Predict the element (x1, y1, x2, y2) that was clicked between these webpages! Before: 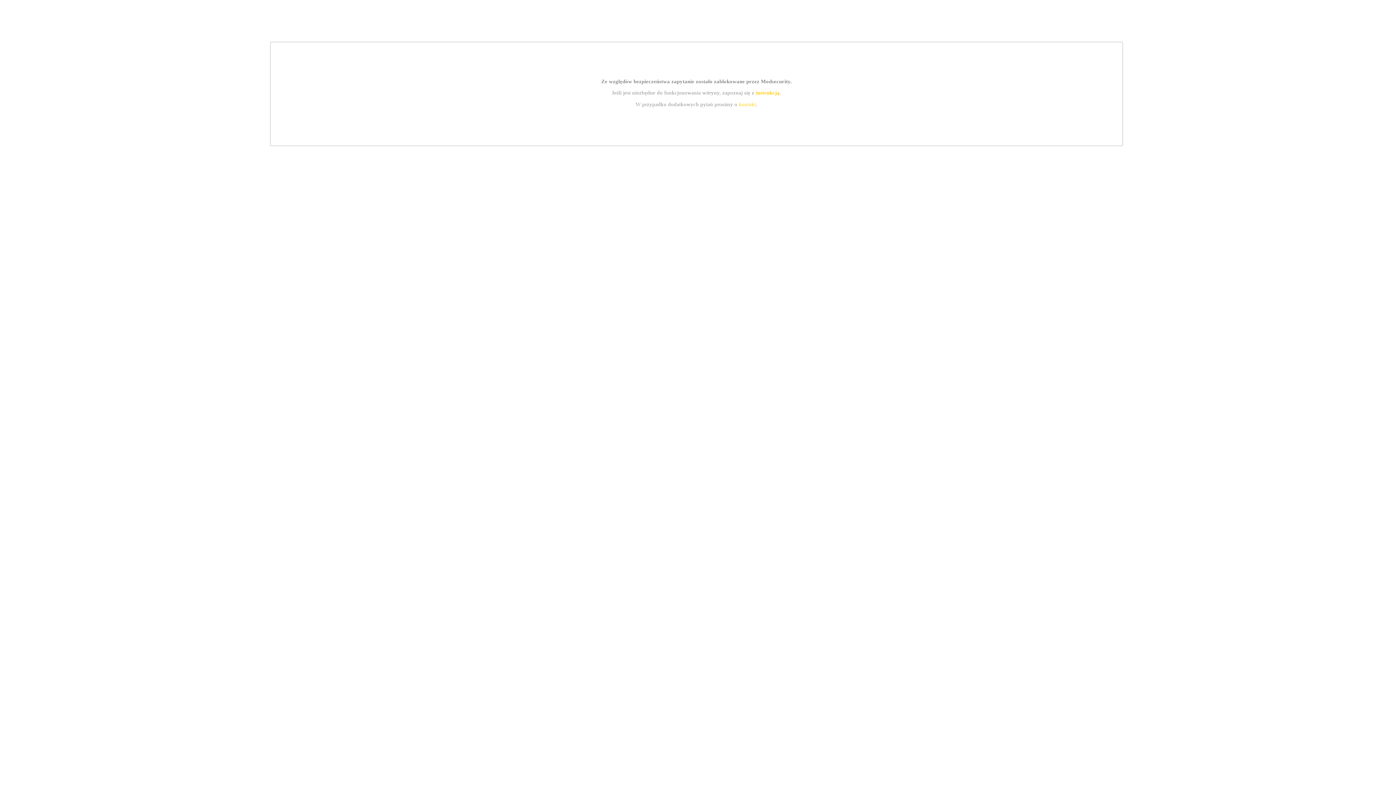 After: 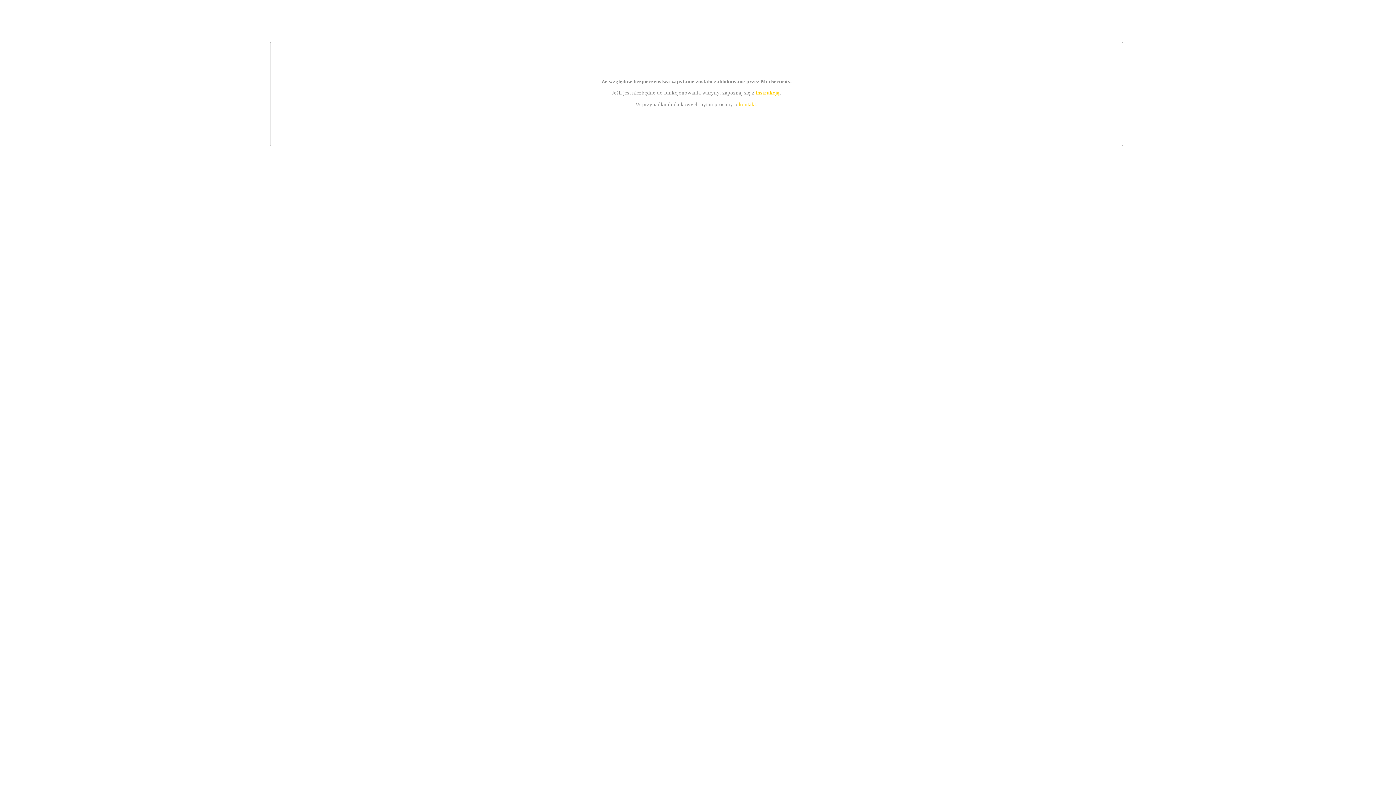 Action: label: kontakt bbox: (739, 101, 756, 107)